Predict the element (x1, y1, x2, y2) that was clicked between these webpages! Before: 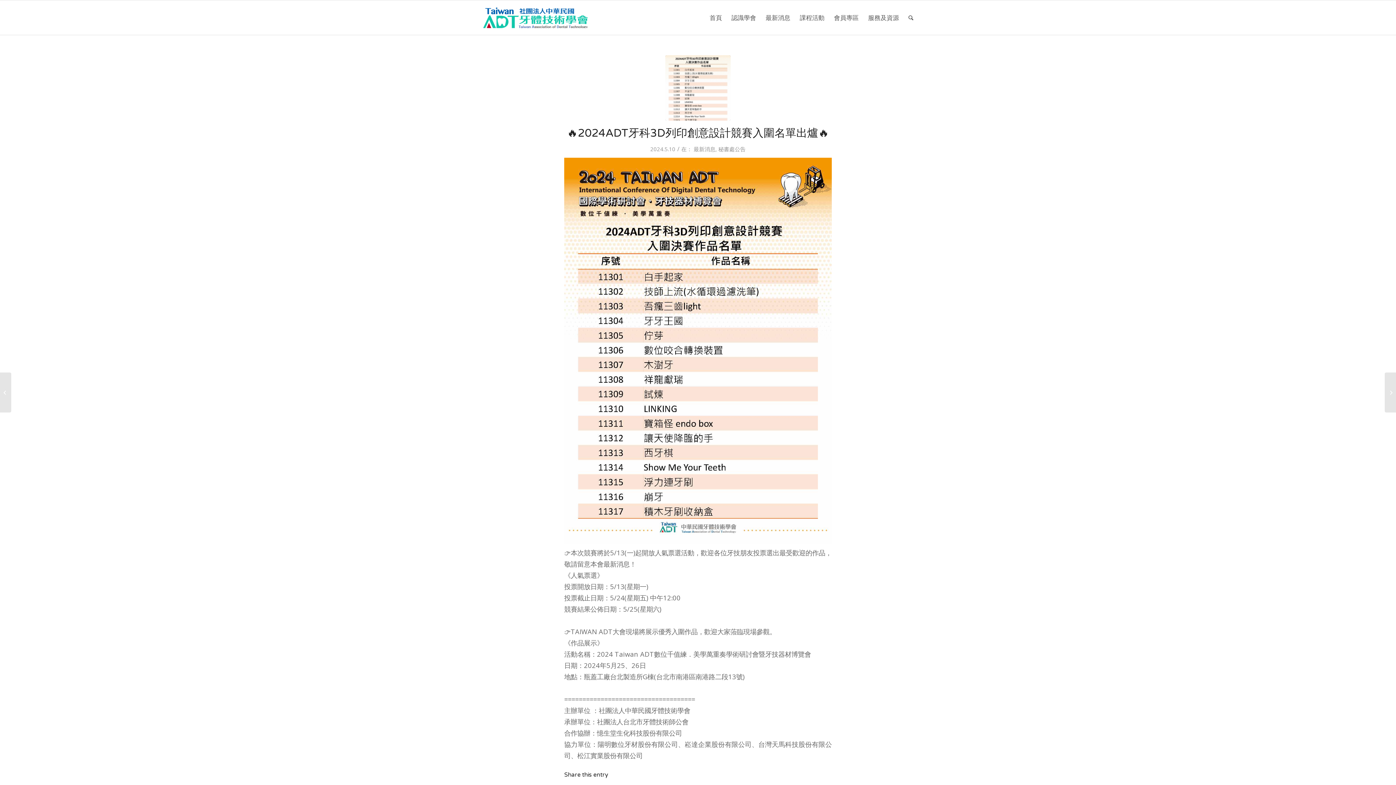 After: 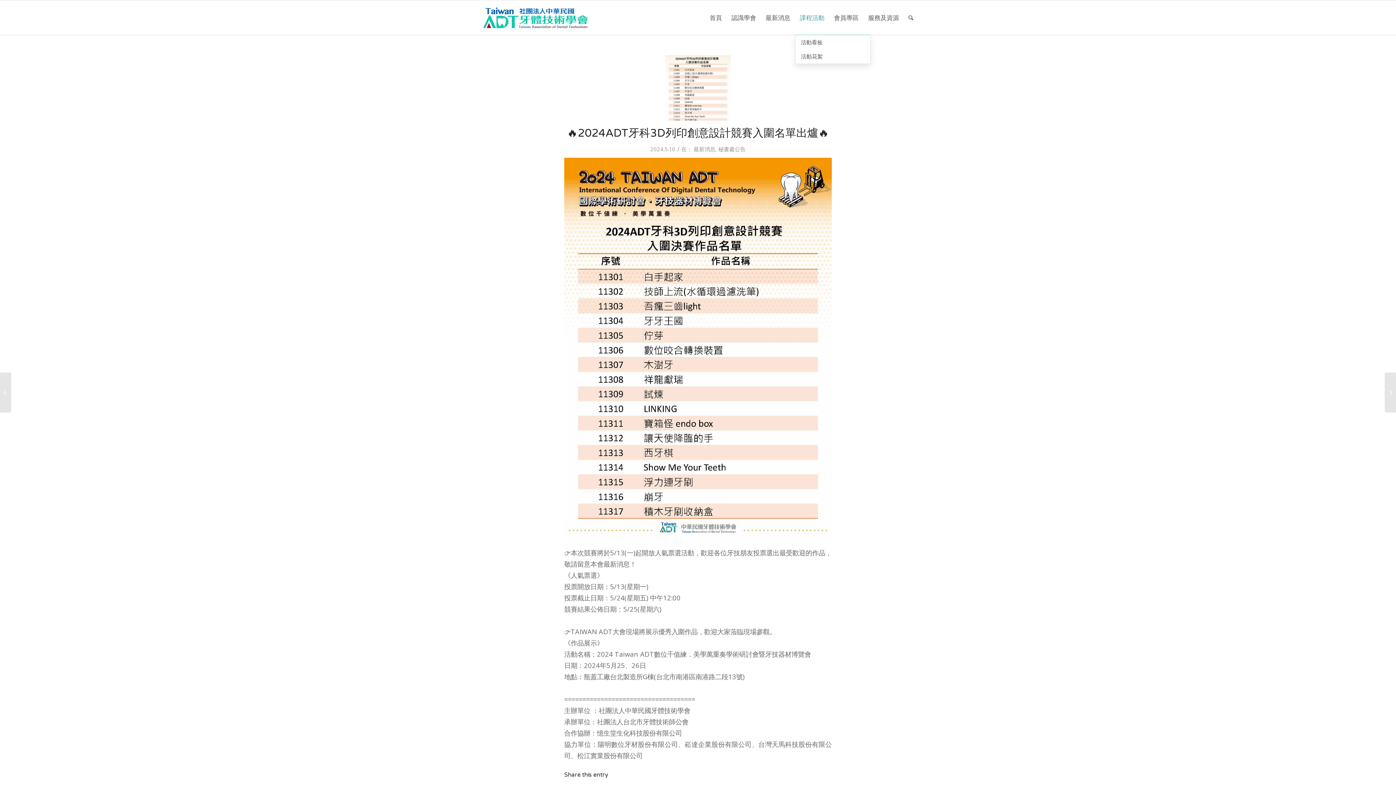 Action: label: 課程活動 bbox: (795, 0, 829, 34)